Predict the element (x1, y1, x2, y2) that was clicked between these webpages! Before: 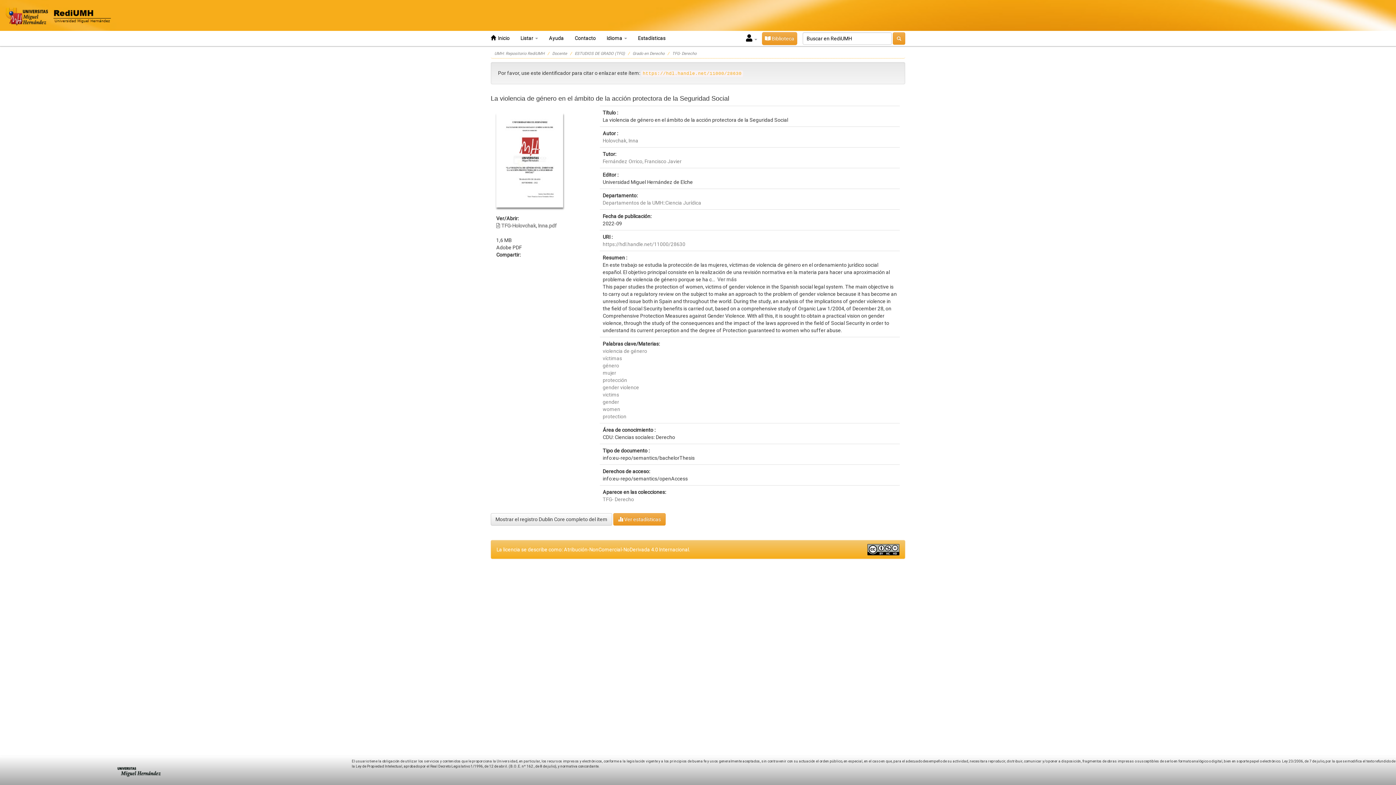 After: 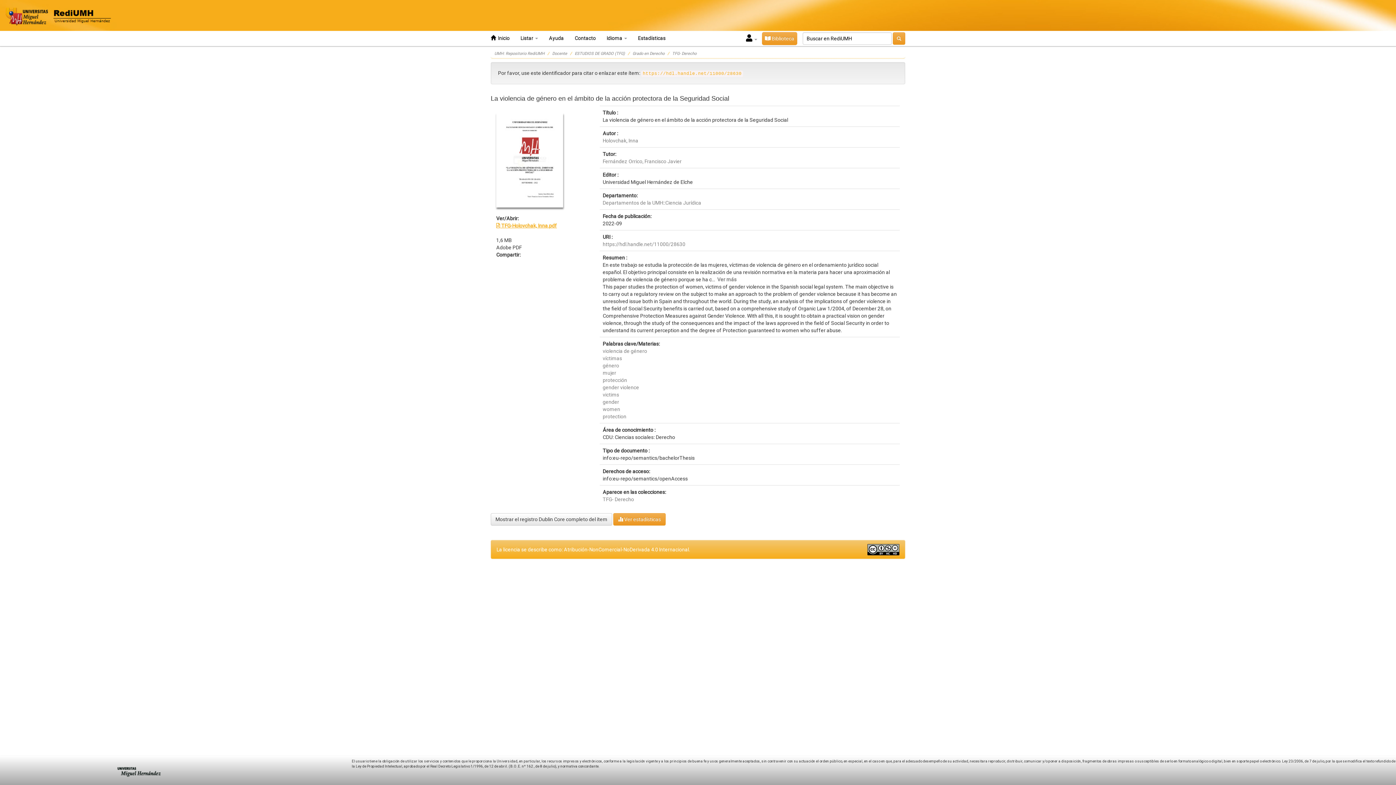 Action: bbox: (496, 222, 557, 228) label:  TFG-Holovchak, Inna.pdf